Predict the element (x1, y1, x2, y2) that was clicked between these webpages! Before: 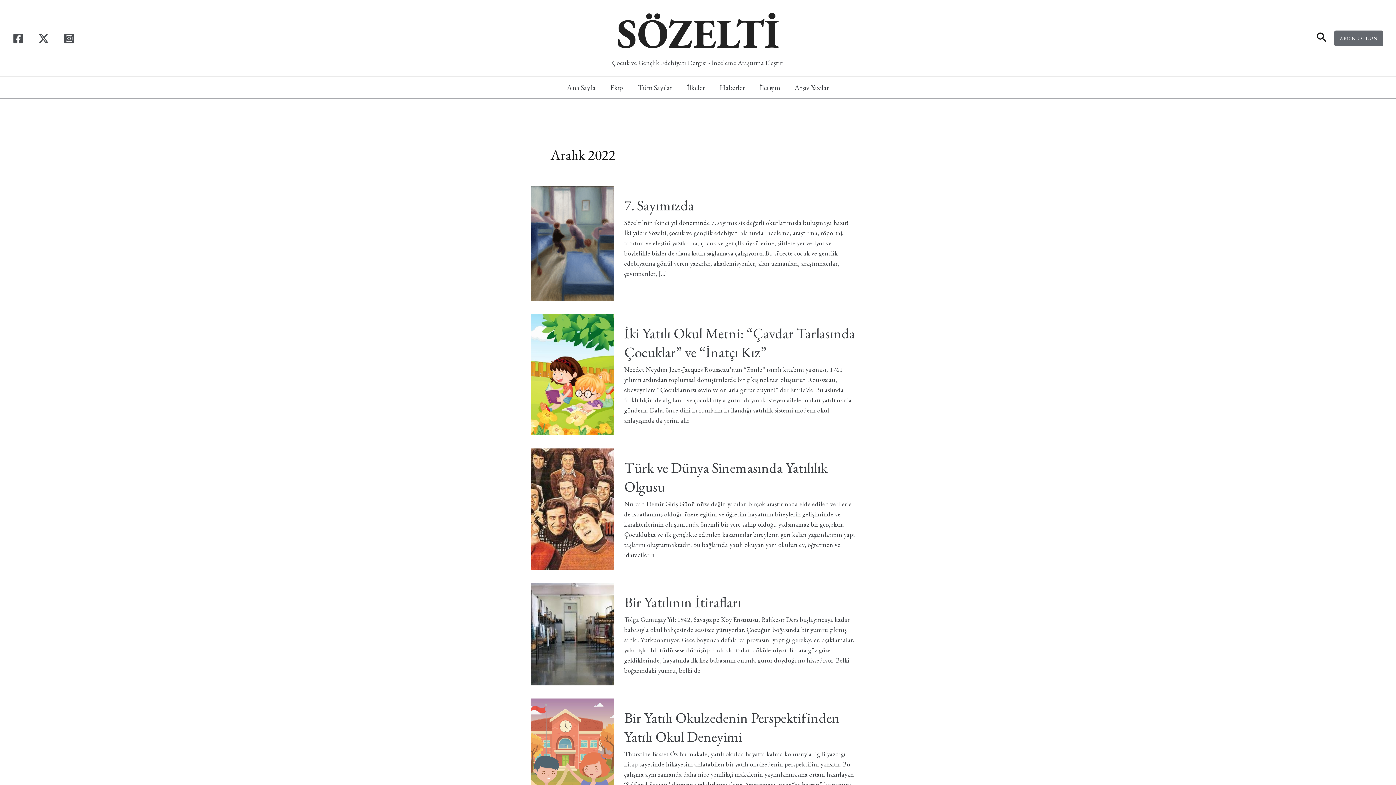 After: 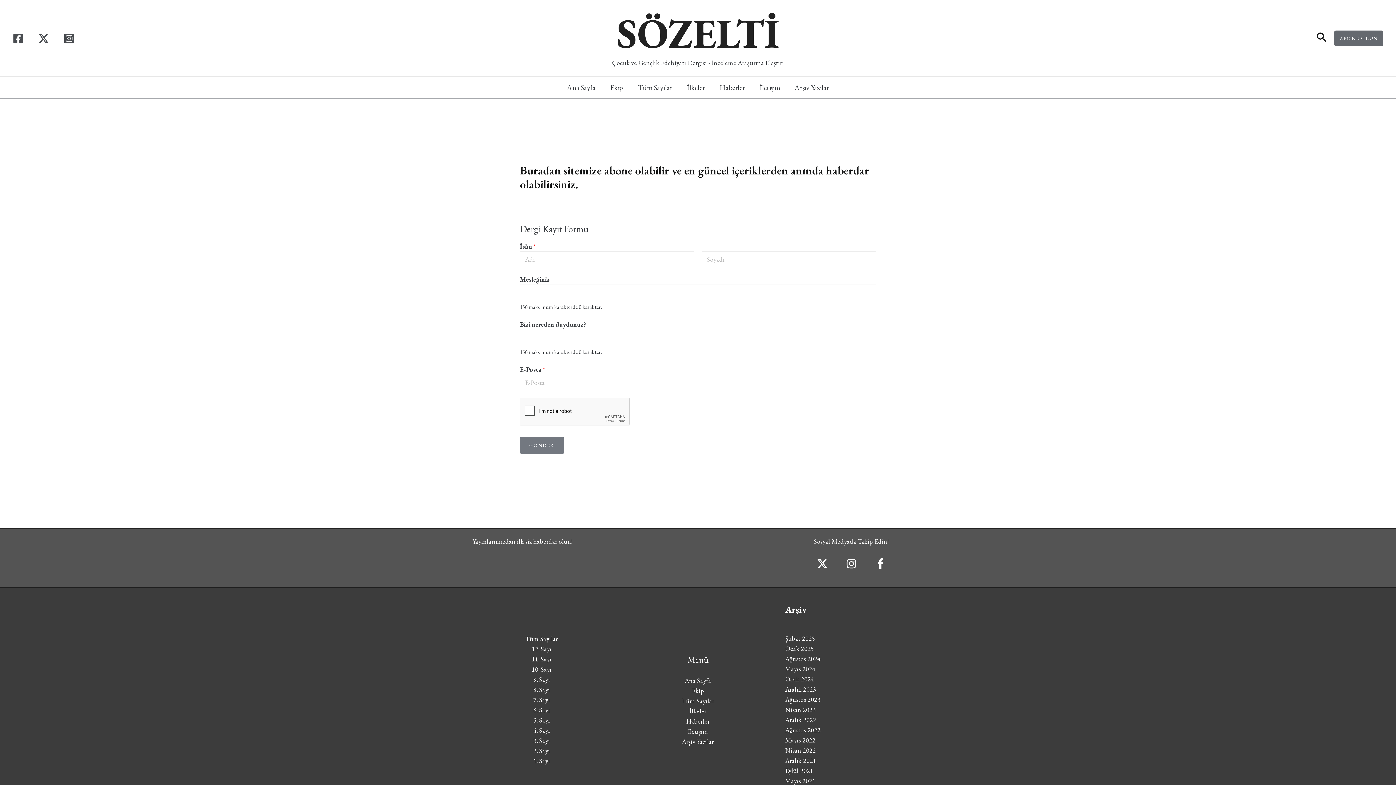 Action: bbox: (1334, 30, 1383, 46) label: ABONE OLUN